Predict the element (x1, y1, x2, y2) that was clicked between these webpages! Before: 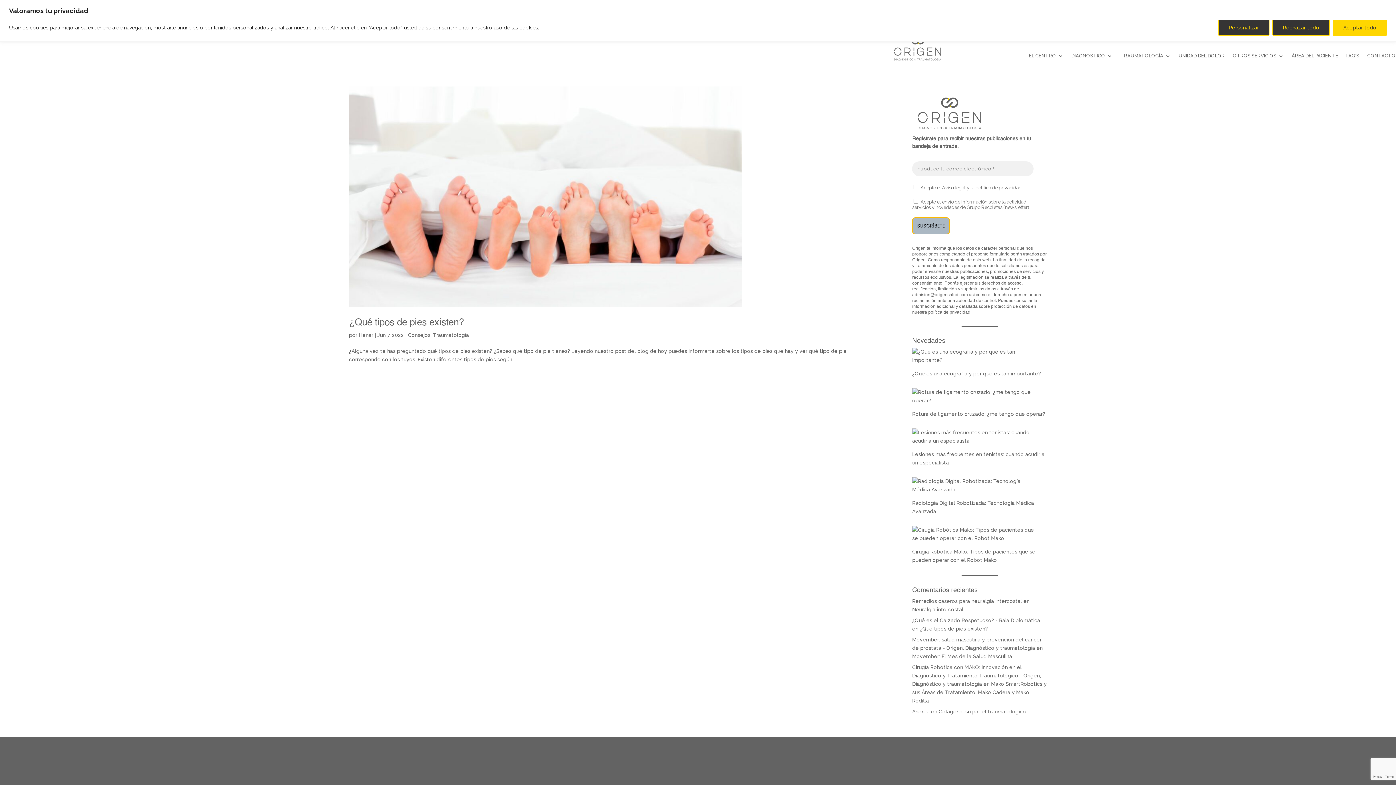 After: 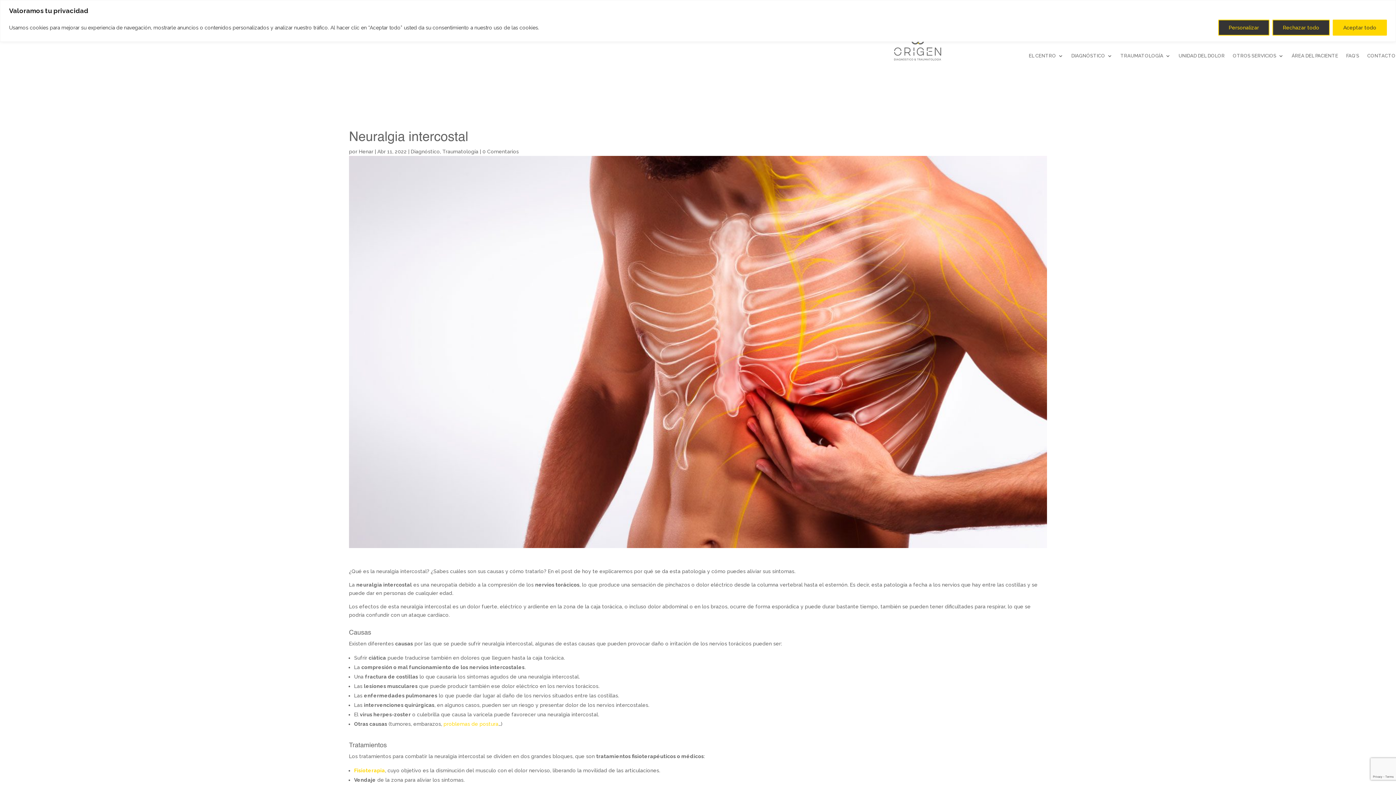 Action: bbox: (912, 606, 963, 612) label: Neuralgia intercostal